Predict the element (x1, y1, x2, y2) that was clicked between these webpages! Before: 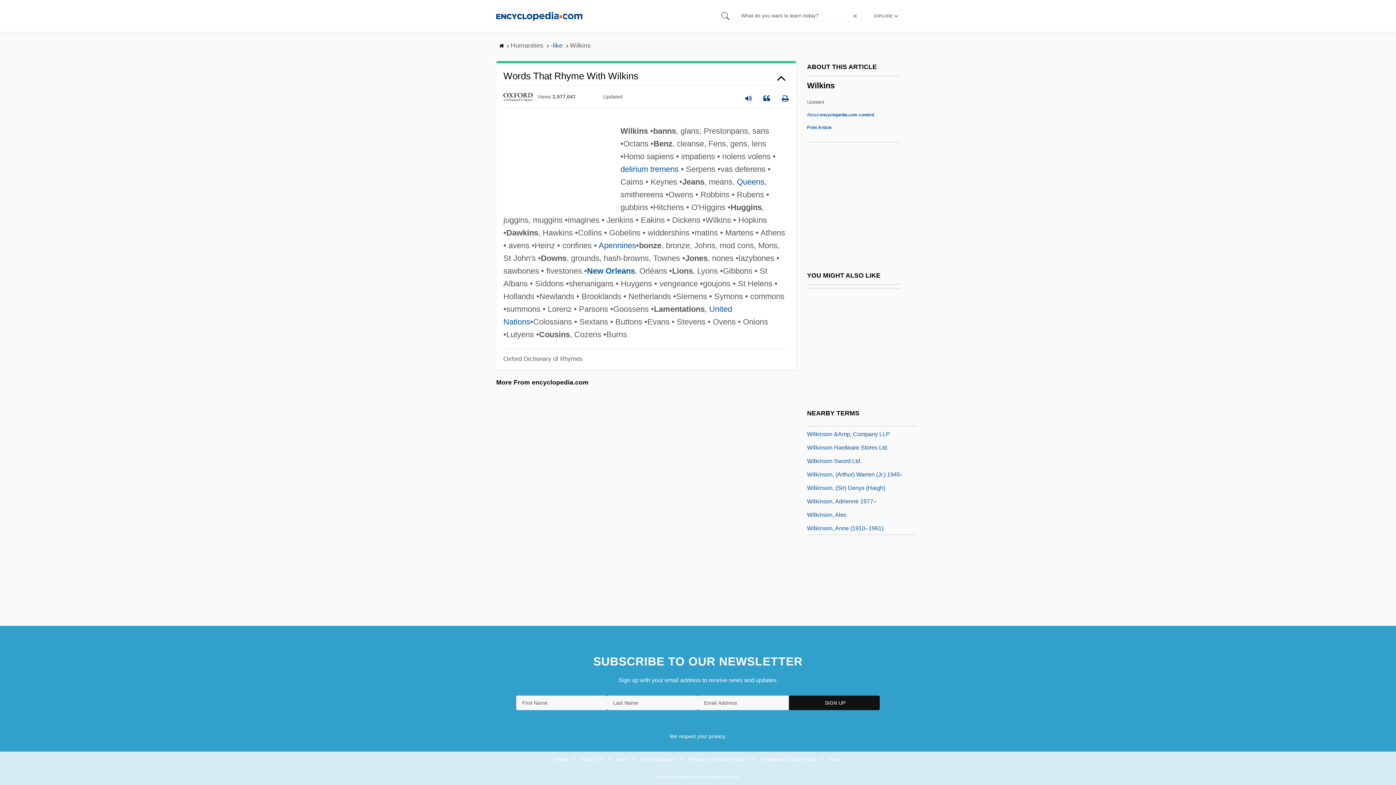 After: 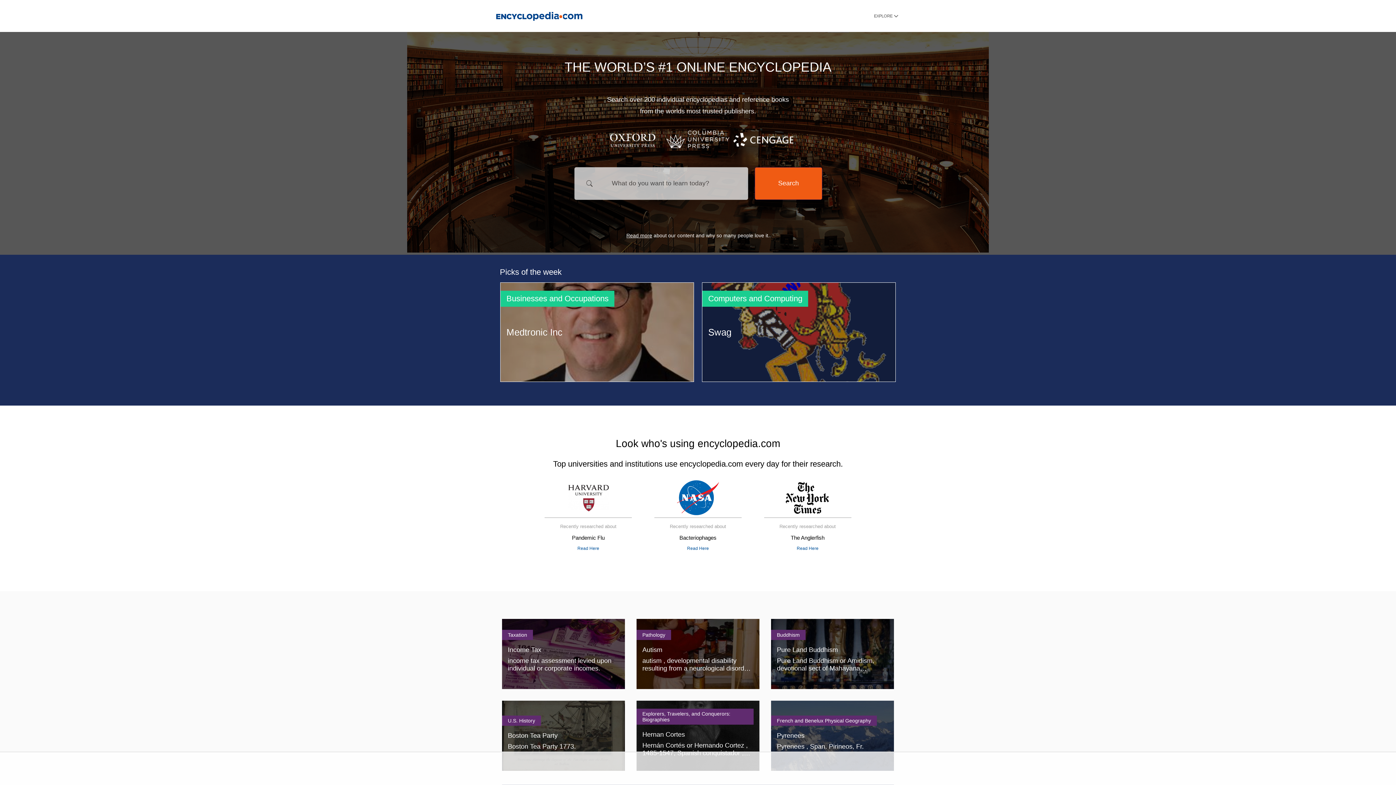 Action: bbox: (496, 11, 582, 20)